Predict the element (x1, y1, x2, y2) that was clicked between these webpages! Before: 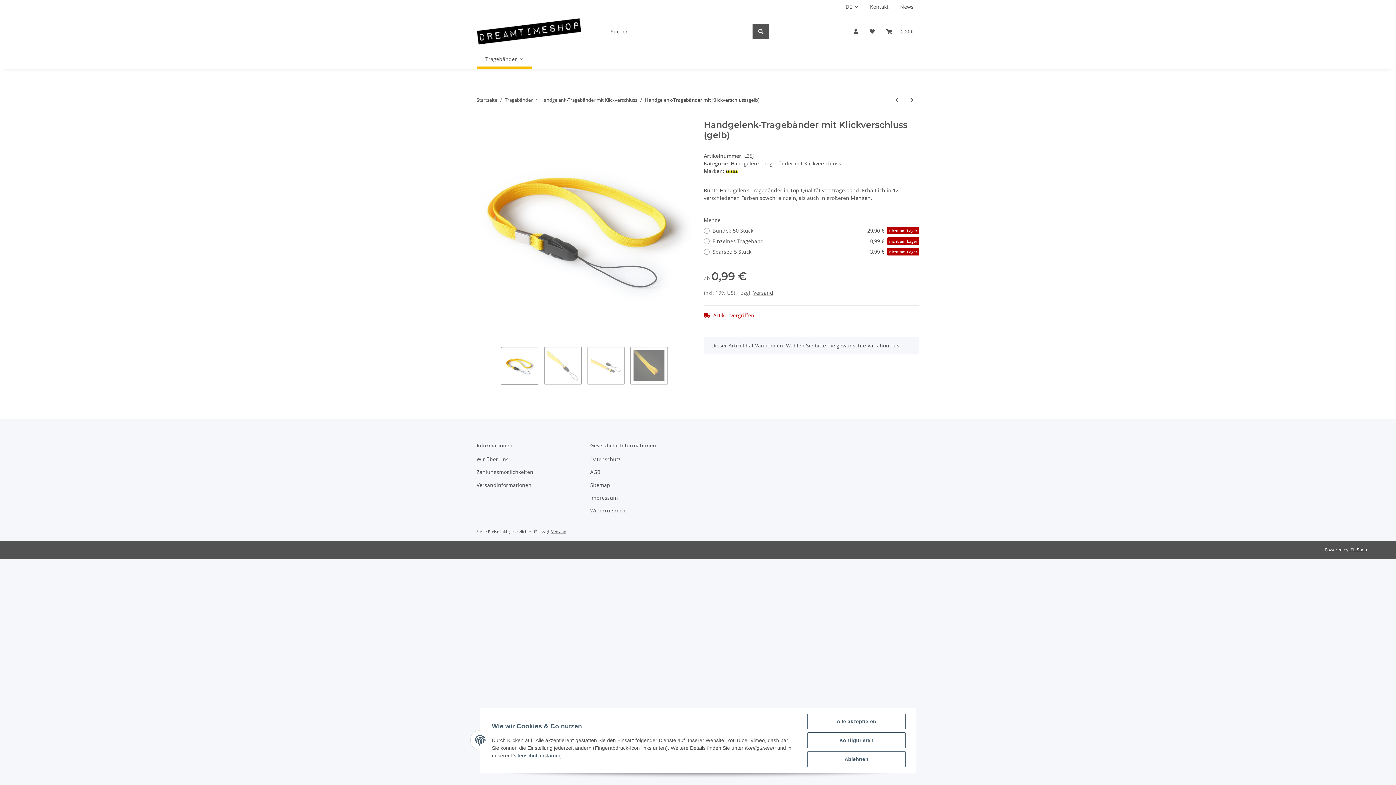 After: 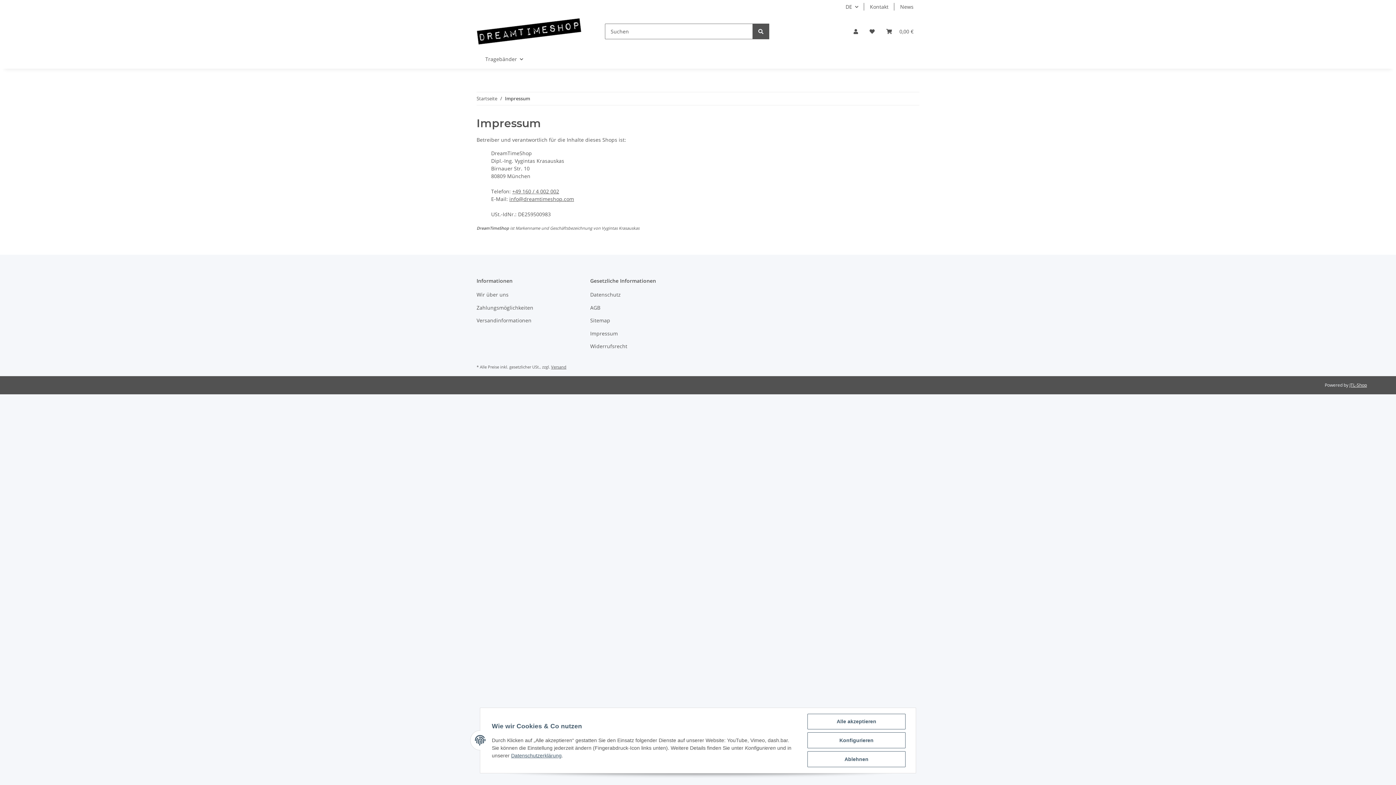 Action: label: Impressum bbox: (590, 493, 692, 503)